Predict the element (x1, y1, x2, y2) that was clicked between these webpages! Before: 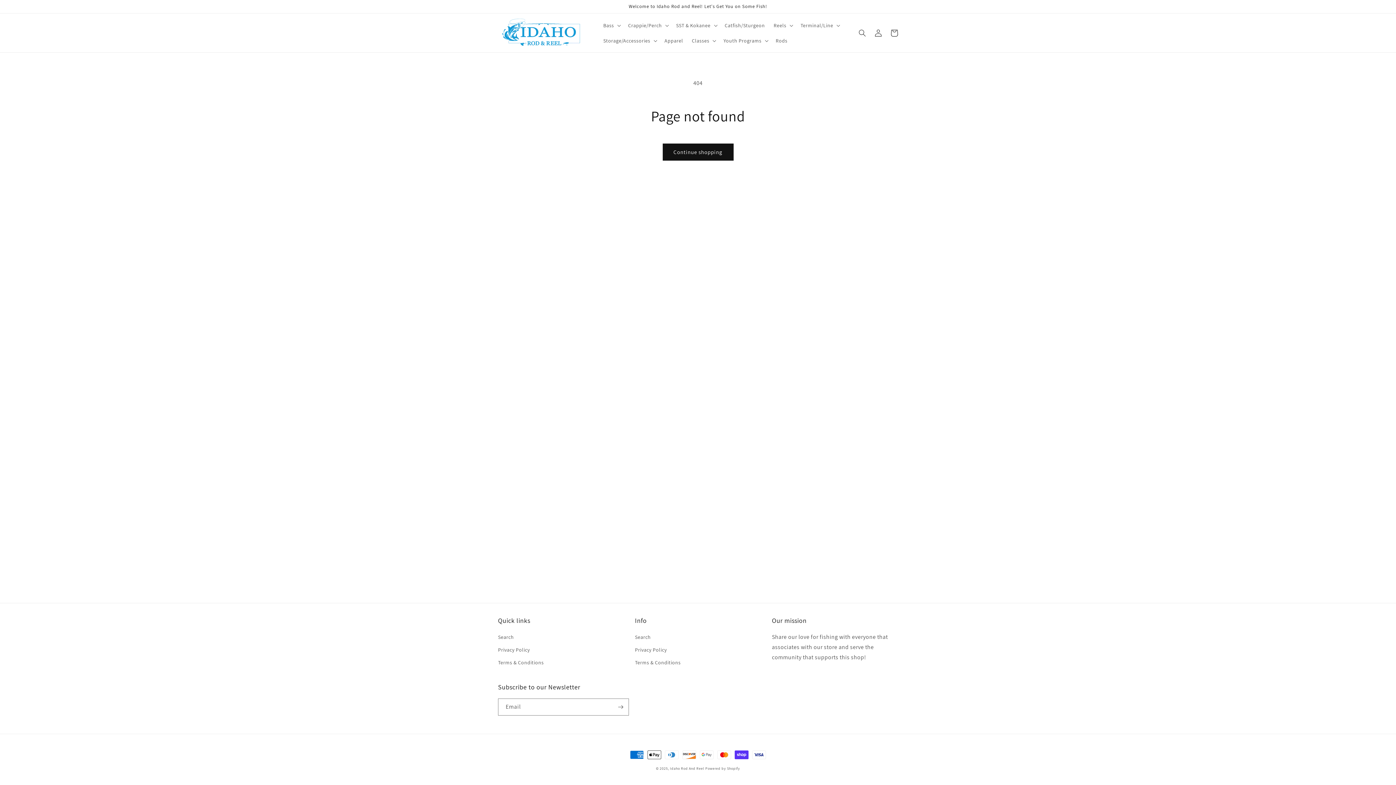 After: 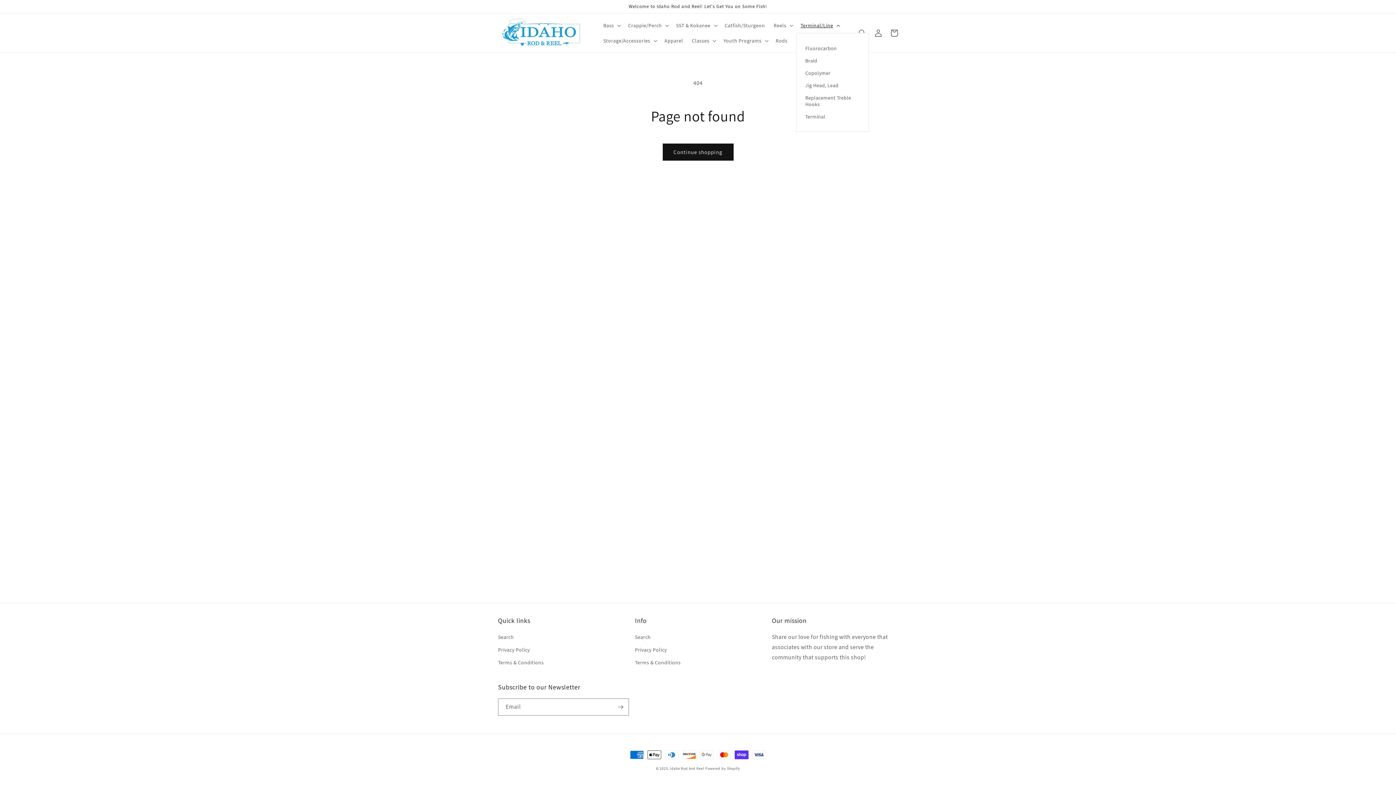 Action: label: Terminal/Line bbox: (796, 17, 843, 32)